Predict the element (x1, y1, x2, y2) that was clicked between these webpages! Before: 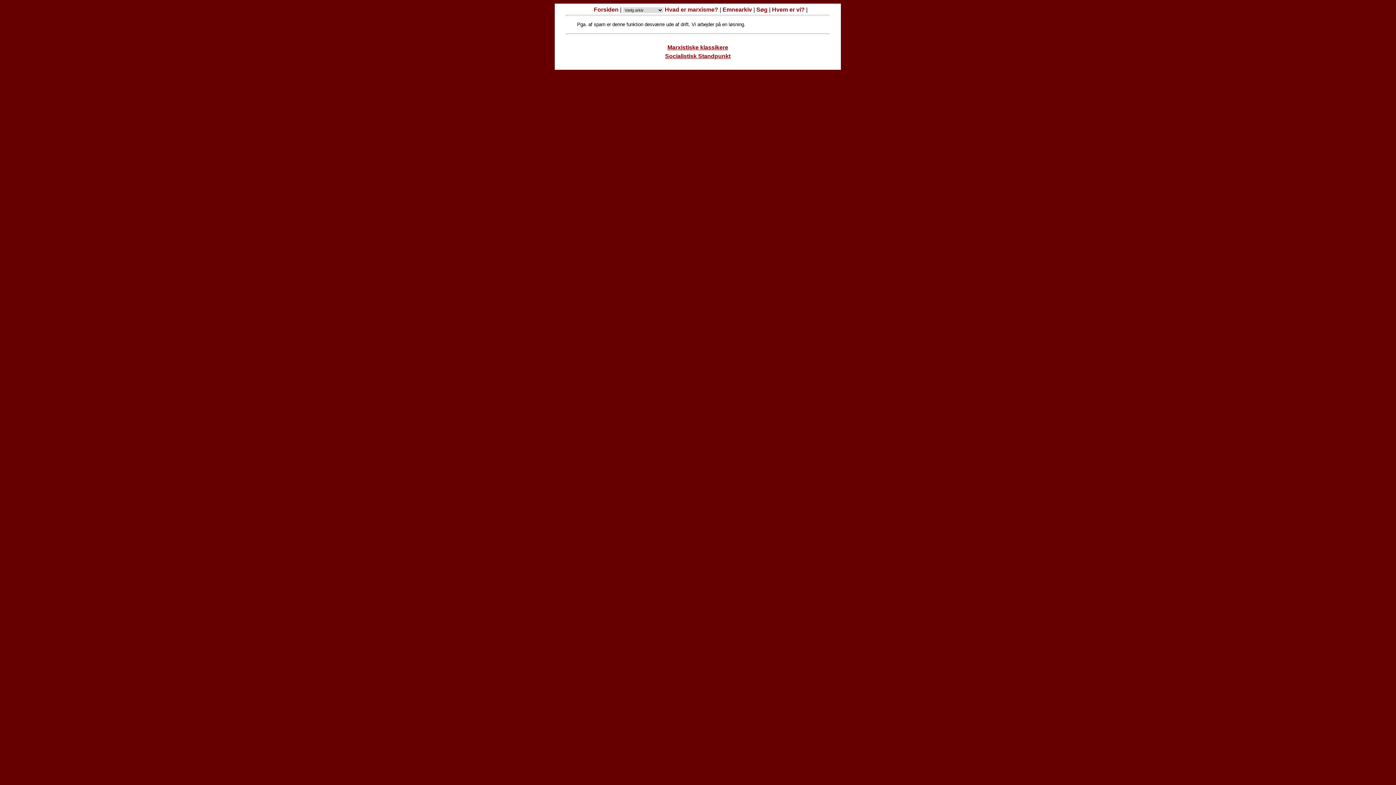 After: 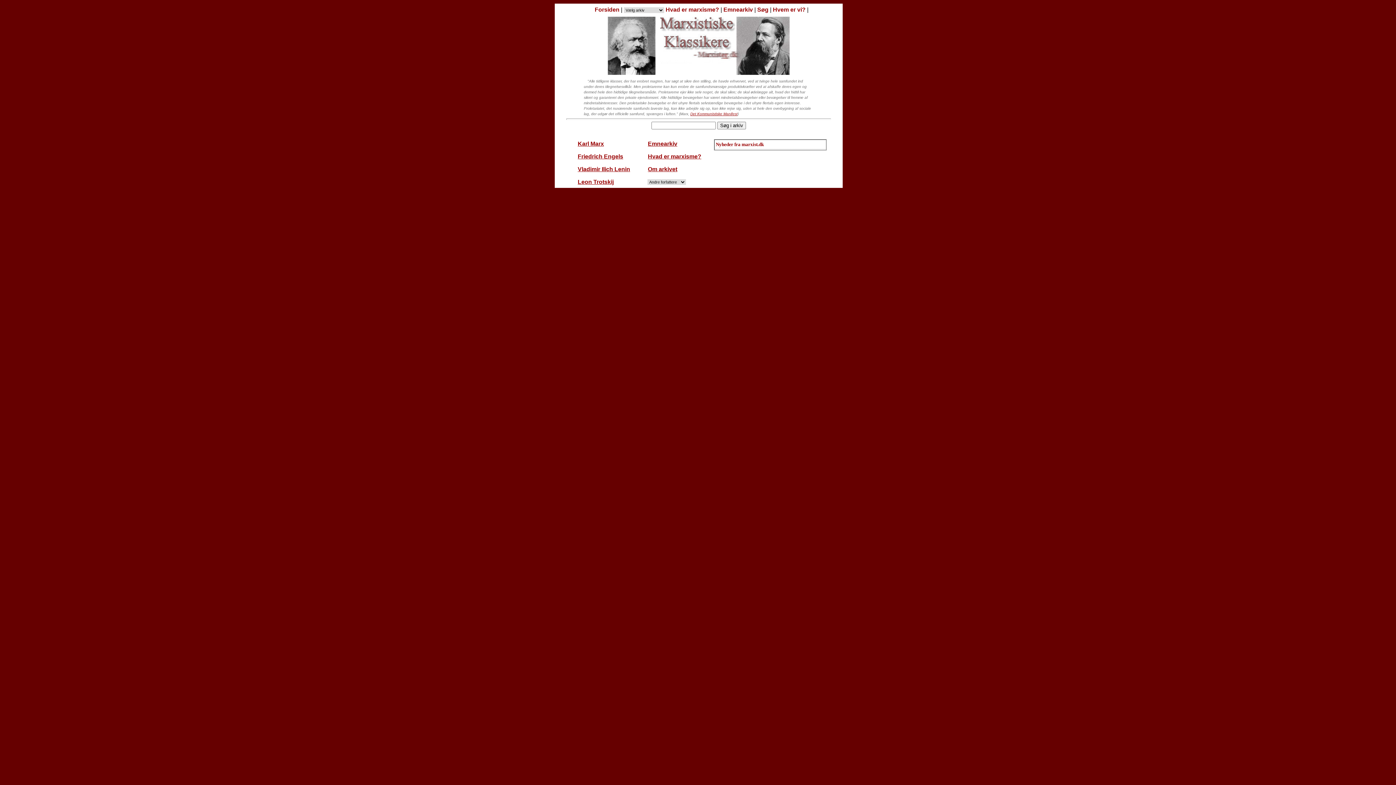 Action: bbox: (594, 6, 618, 12) label: Forsiden